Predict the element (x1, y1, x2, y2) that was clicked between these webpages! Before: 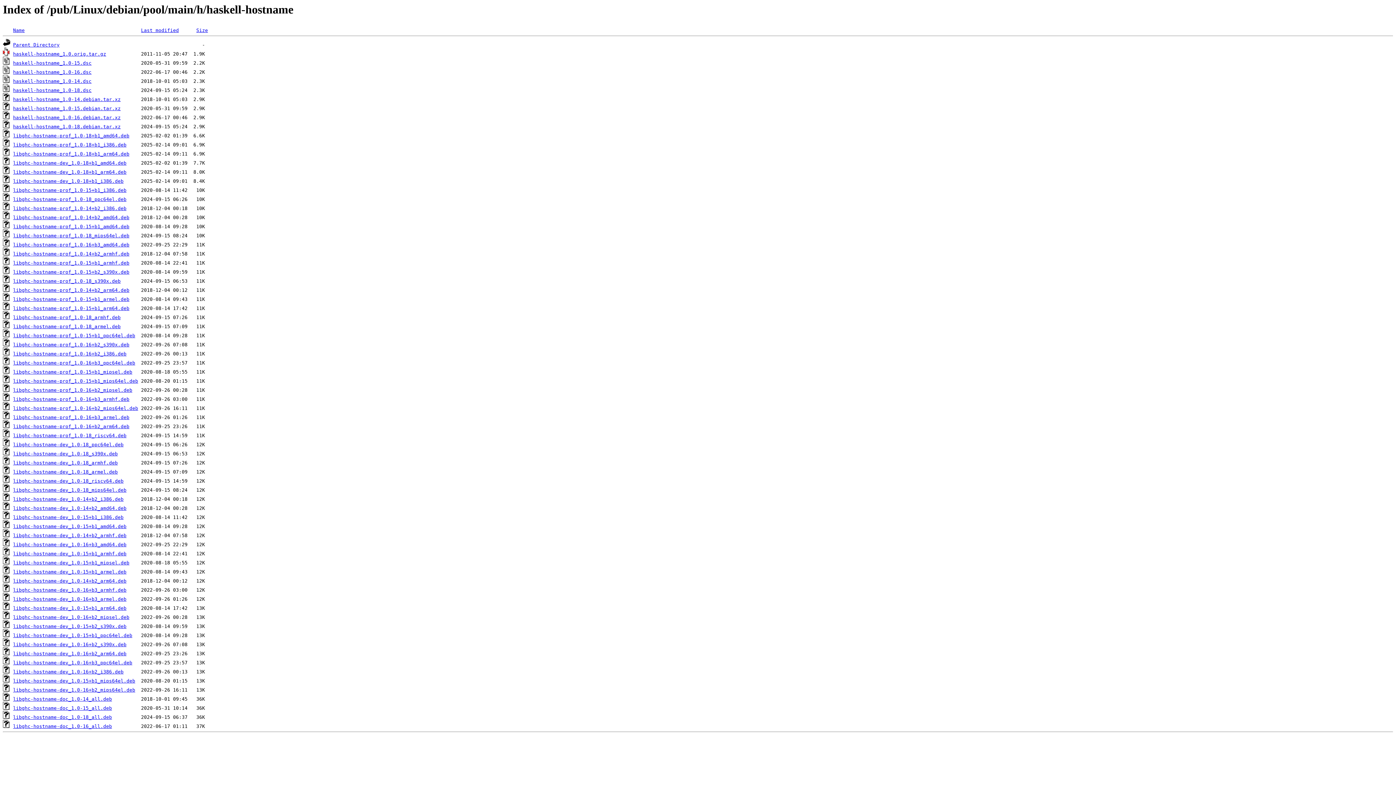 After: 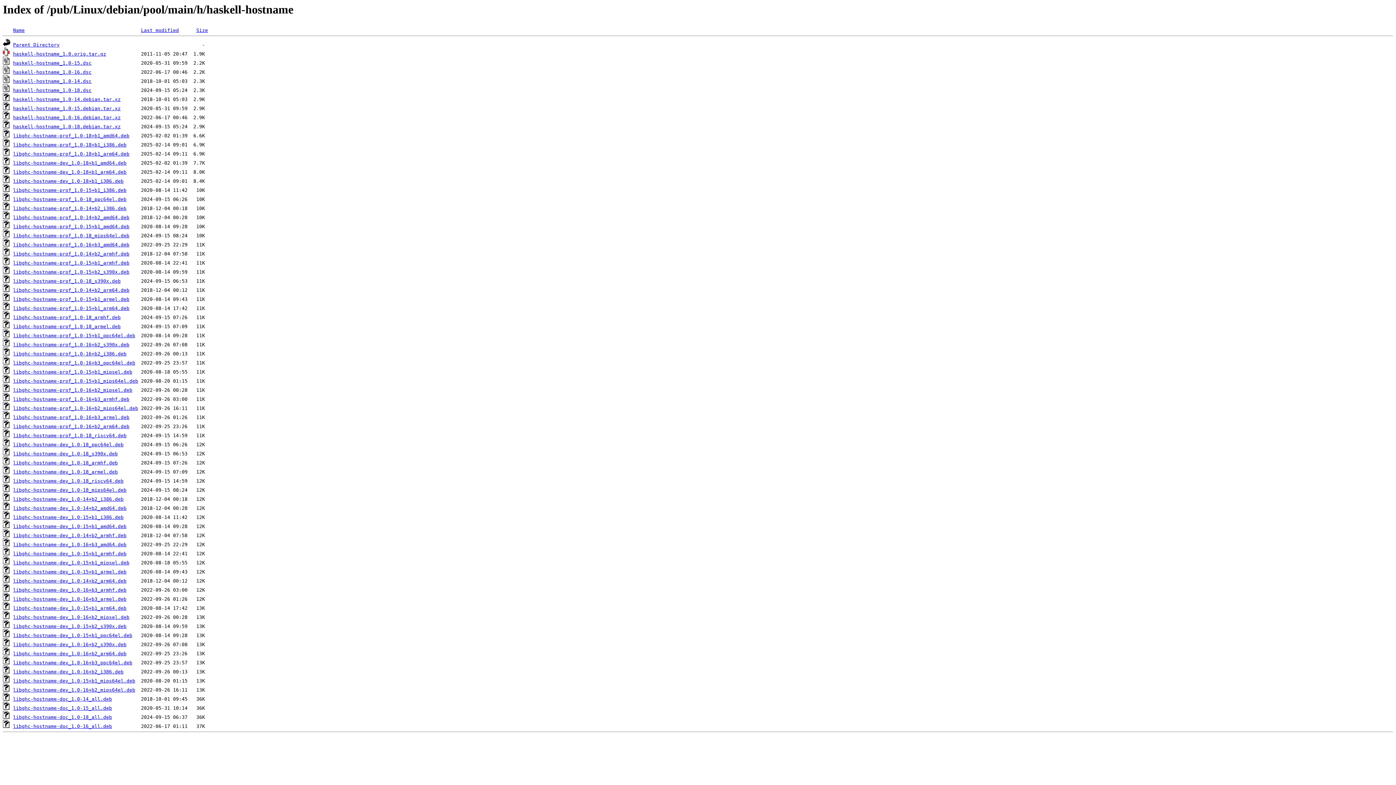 Action: label: libghc-hostname-dev_1.0-16+b3_ppc64el.deb bbox: (13, 660, 132, 665)